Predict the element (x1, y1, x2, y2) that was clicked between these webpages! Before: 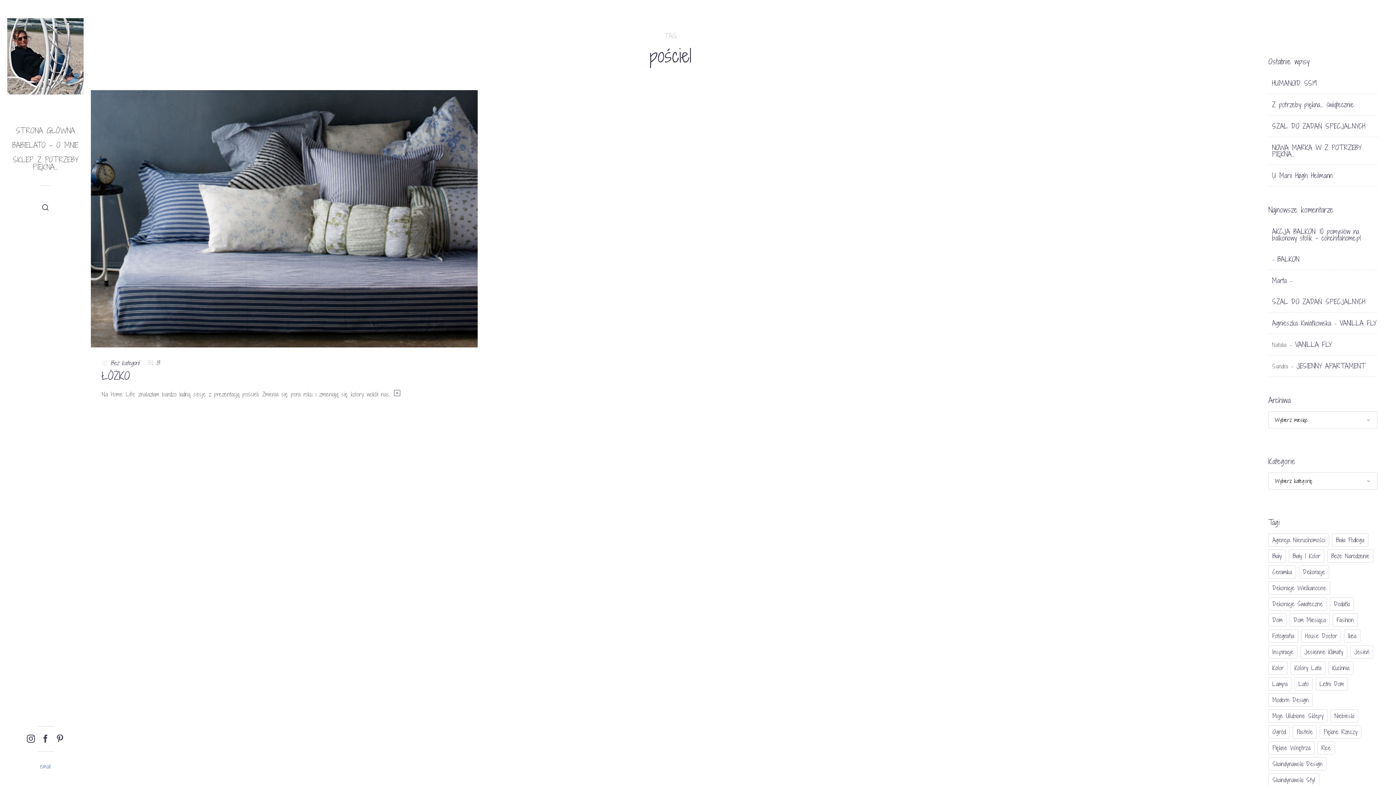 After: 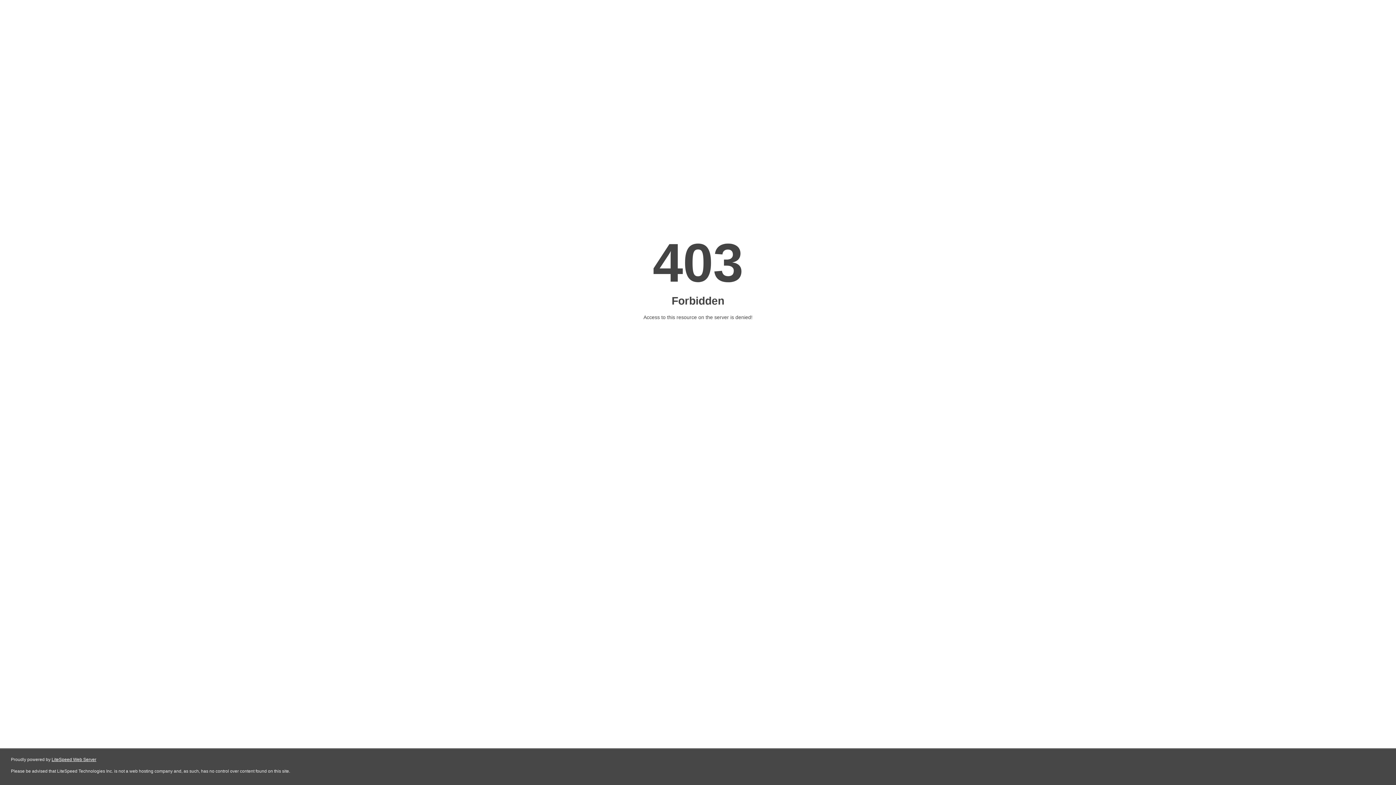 Action: label: AKCJA BALKON: 10 pomysłów na balkonowy stolik - conchitahome.pl bbox: (1272, 221, 1377, 248)